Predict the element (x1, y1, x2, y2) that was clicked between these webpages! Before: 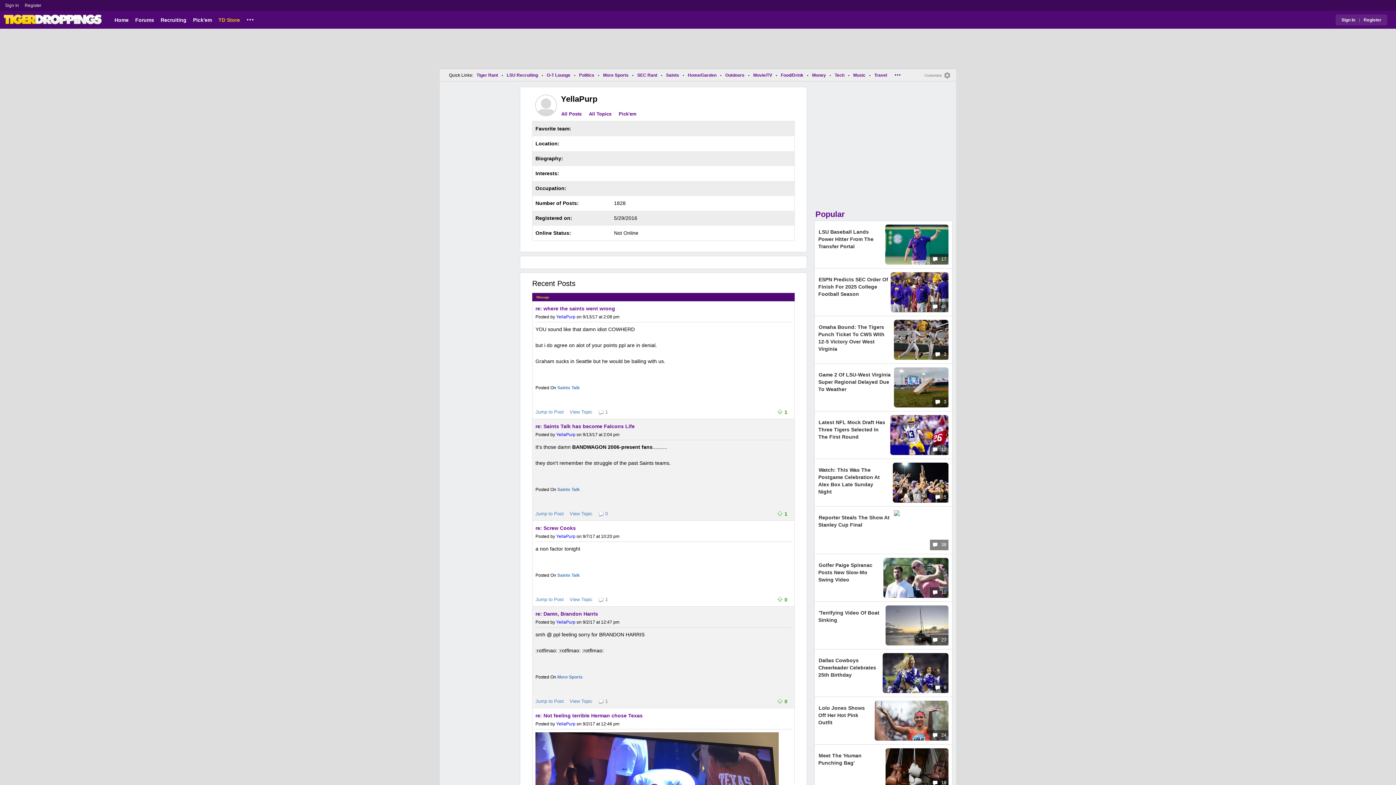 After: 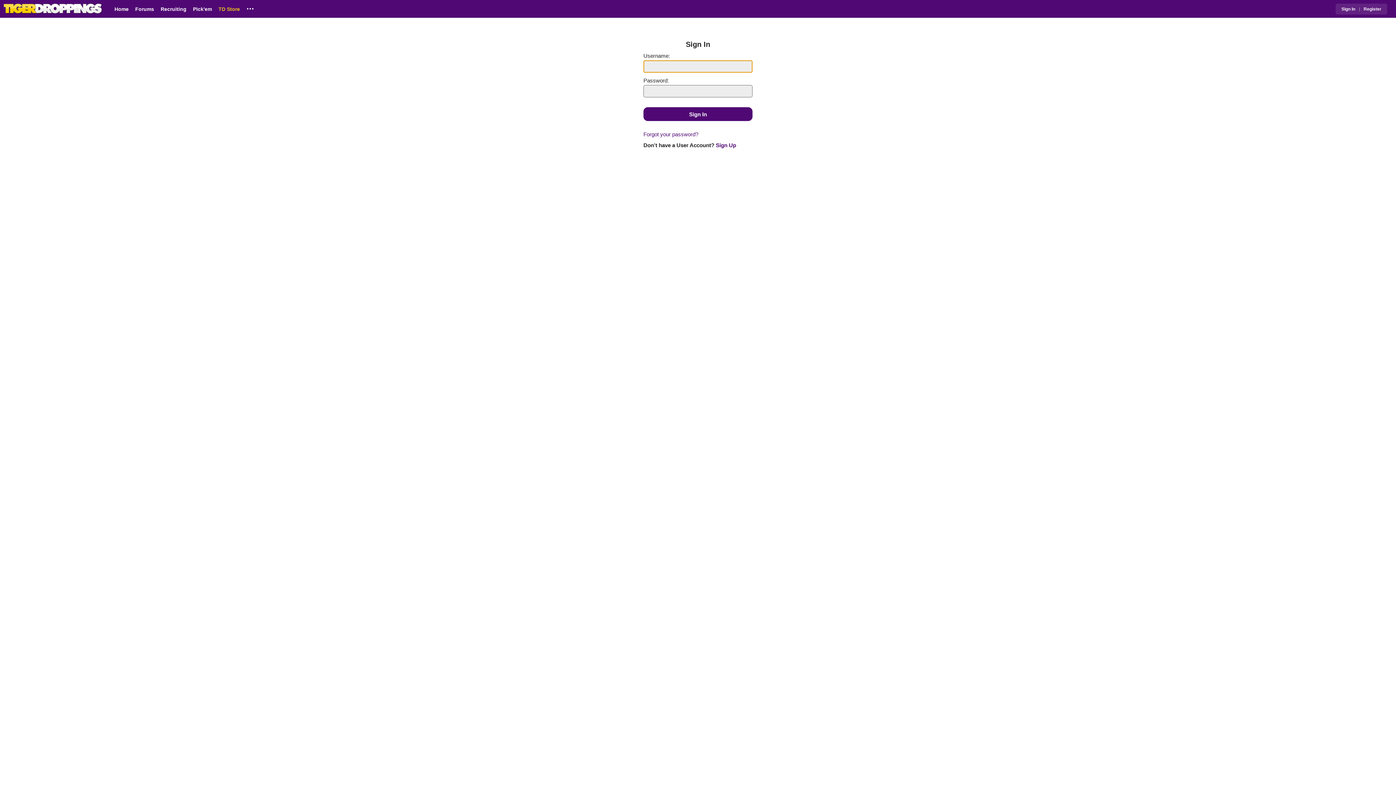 Action: bbox: (5, 2, 18, 8) label: Sign In